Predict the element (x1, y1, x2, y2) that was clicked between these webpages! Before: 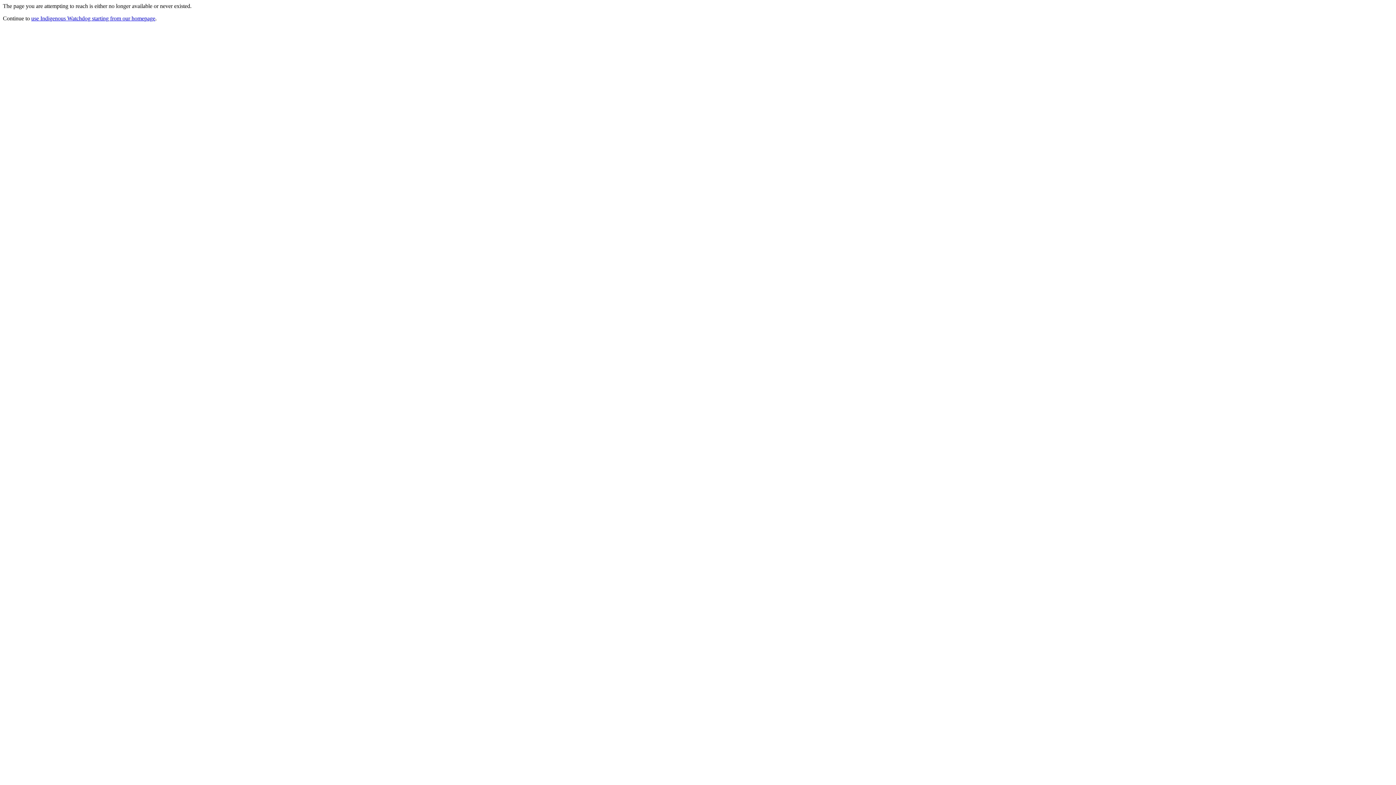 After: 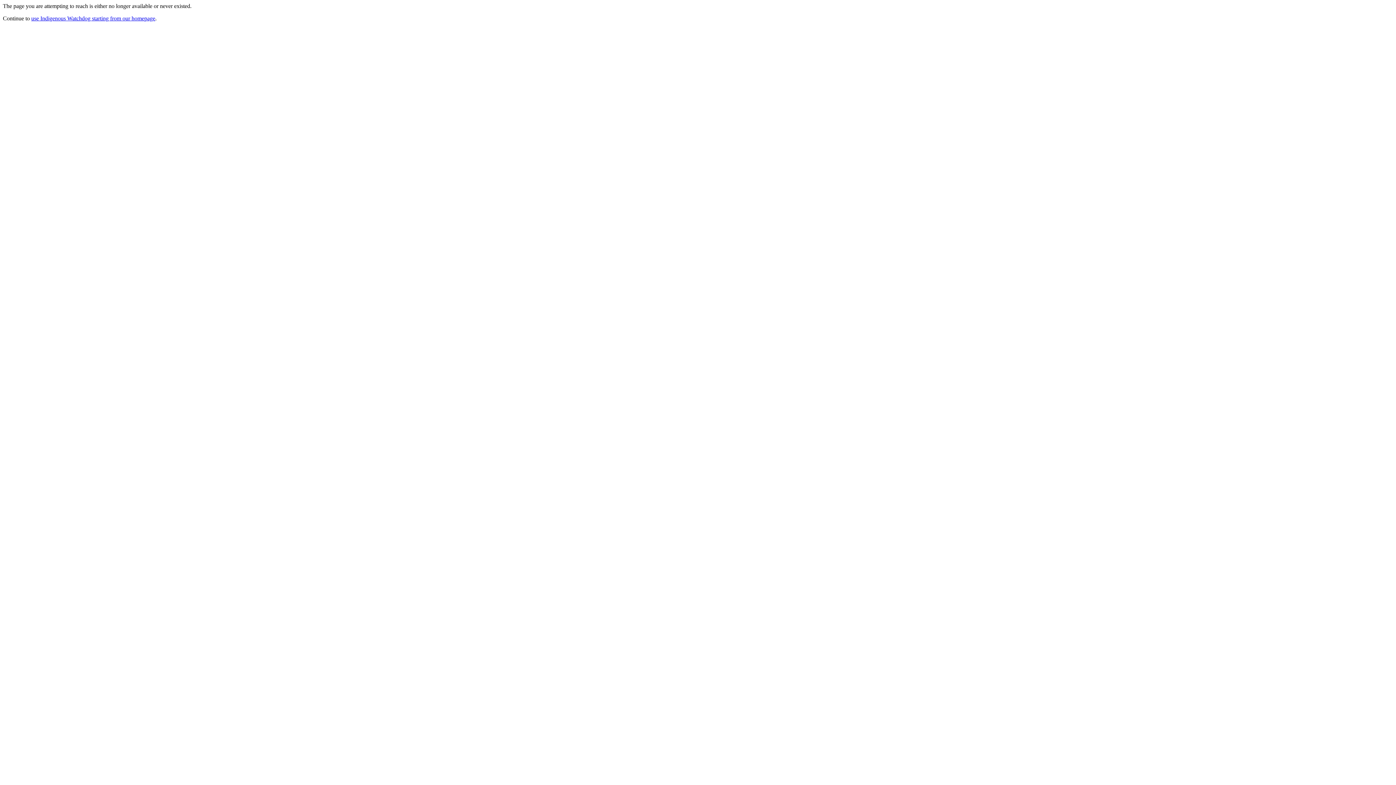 Action: label: use Indigenous Watchdog starting from our homepage bbox: (31, 15, 155, 21)